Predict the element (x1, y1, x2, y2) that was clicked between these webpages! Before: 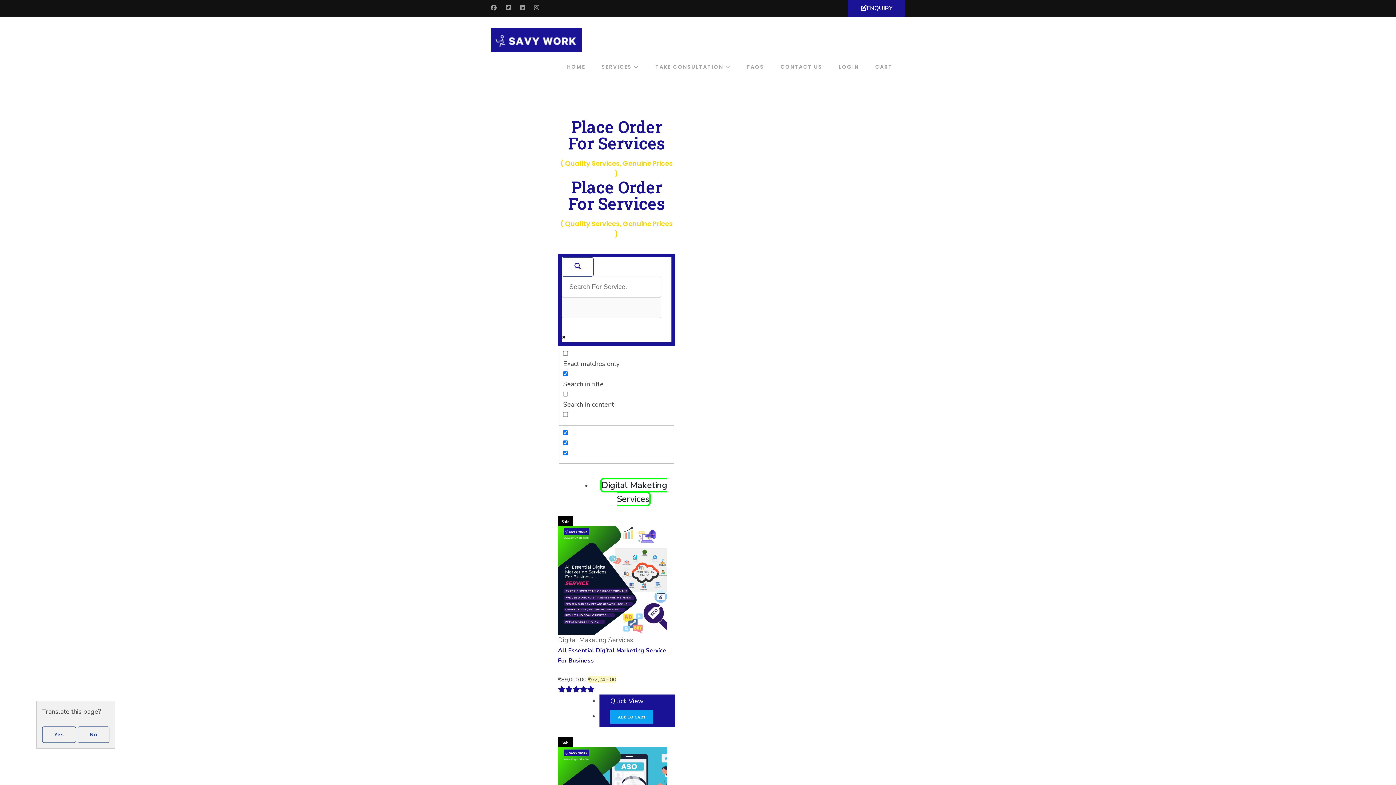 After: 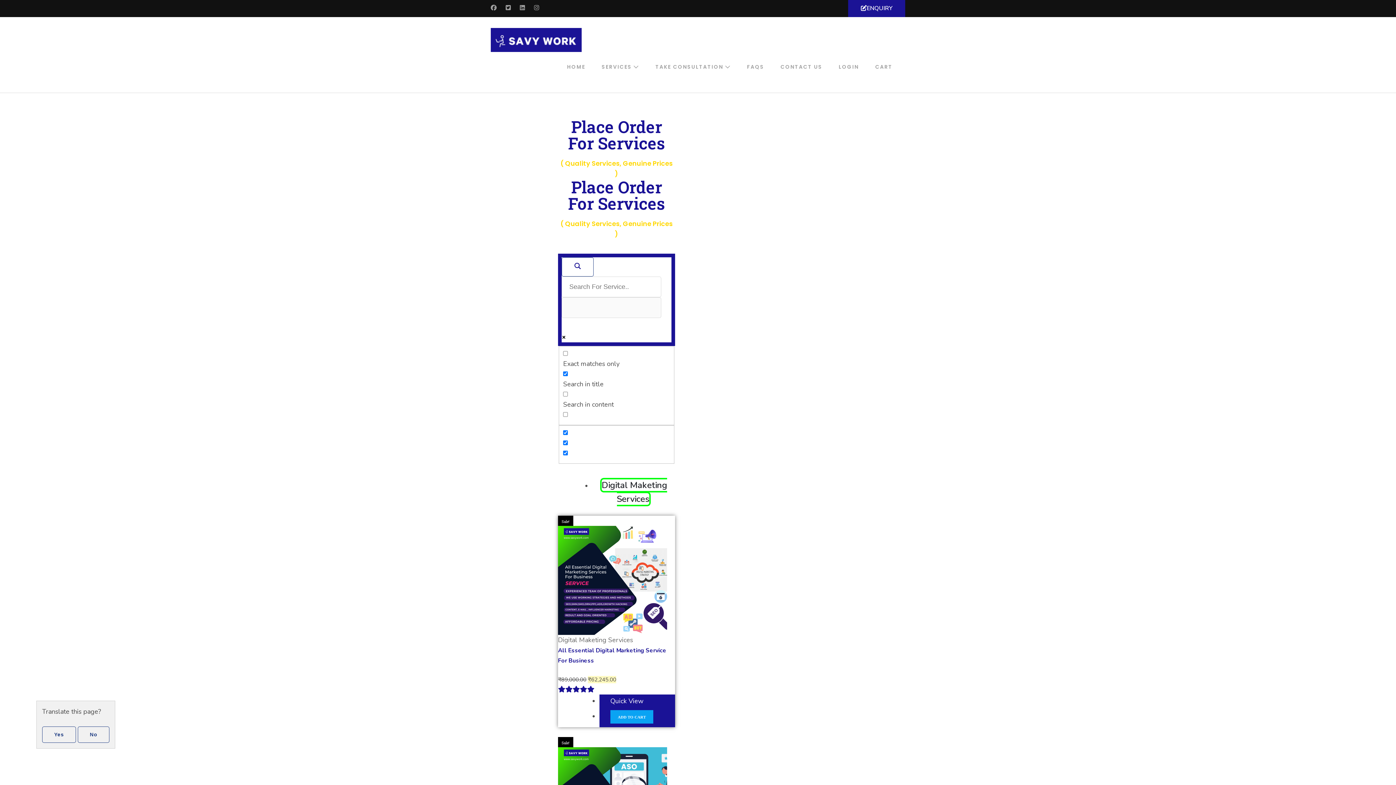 Action: label: Quick View bbox: (610, 696, 643, 705)